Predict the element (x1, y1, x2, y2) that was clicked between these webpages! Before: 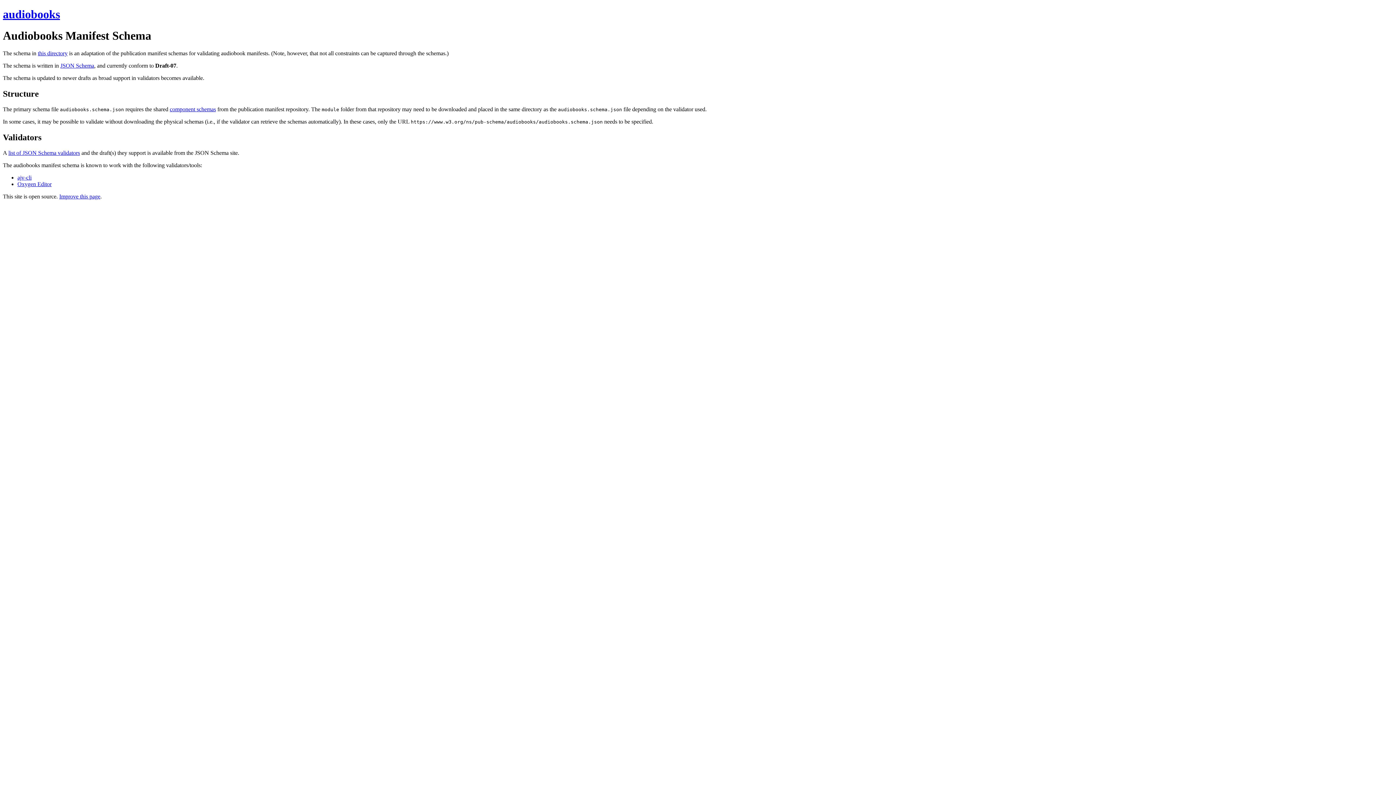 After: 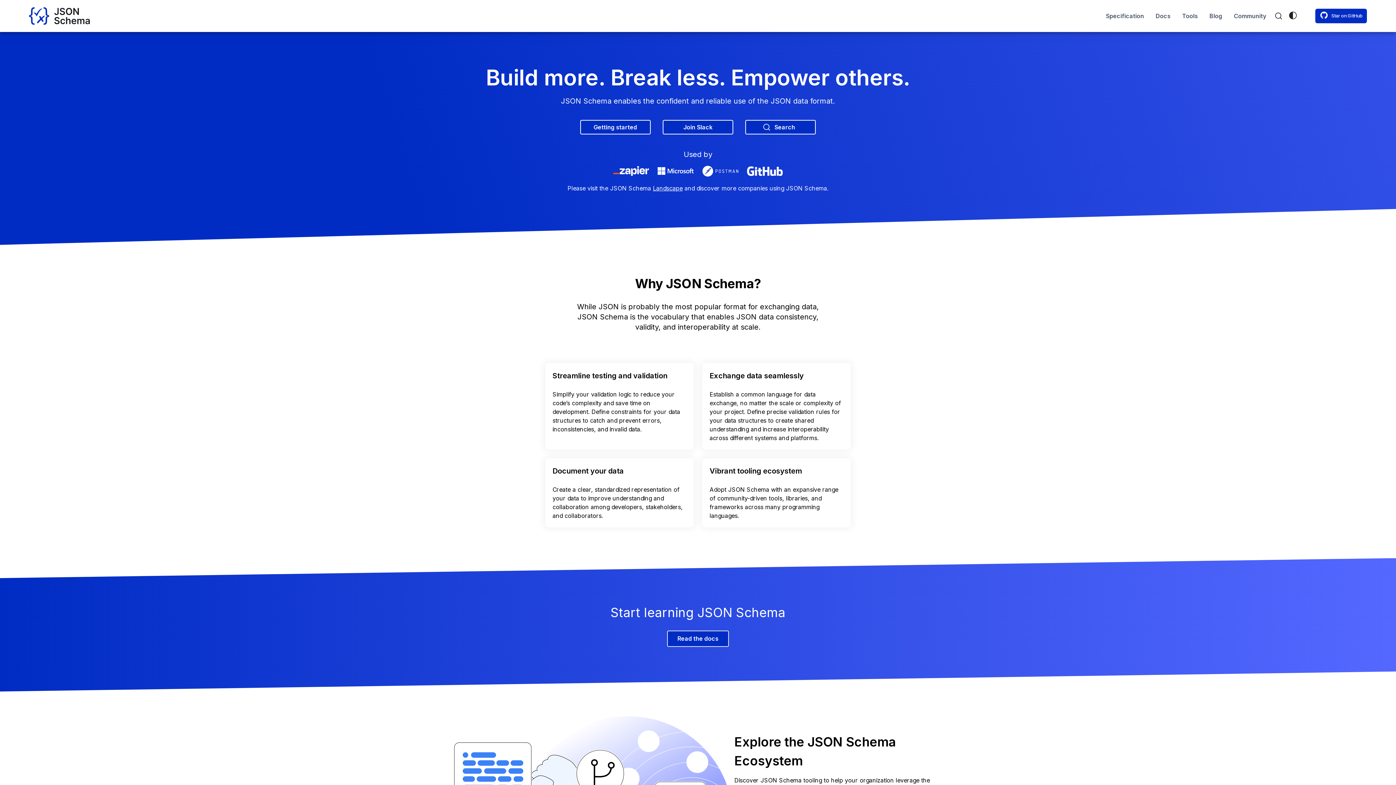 Action: label: JSON Schema bbox: (60, 62, 94, 68)